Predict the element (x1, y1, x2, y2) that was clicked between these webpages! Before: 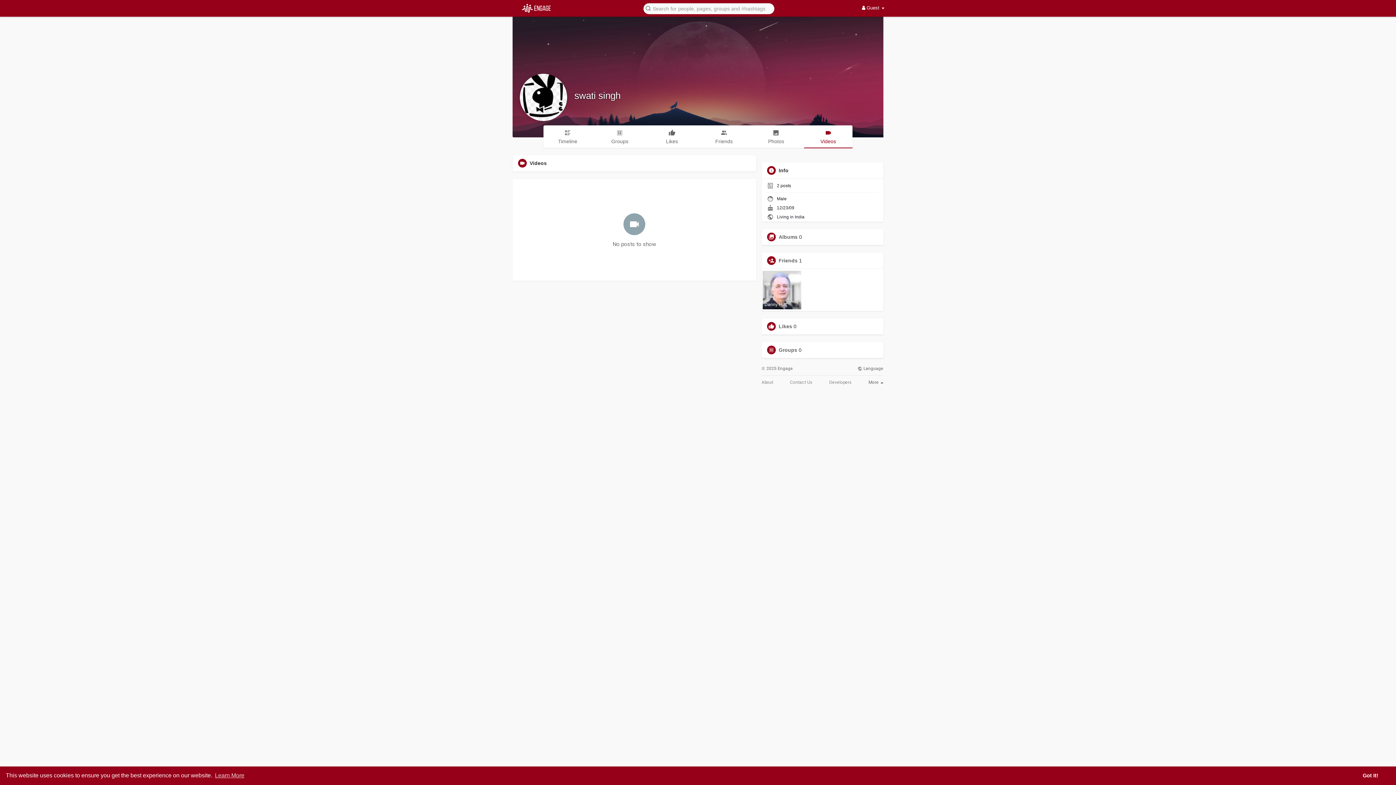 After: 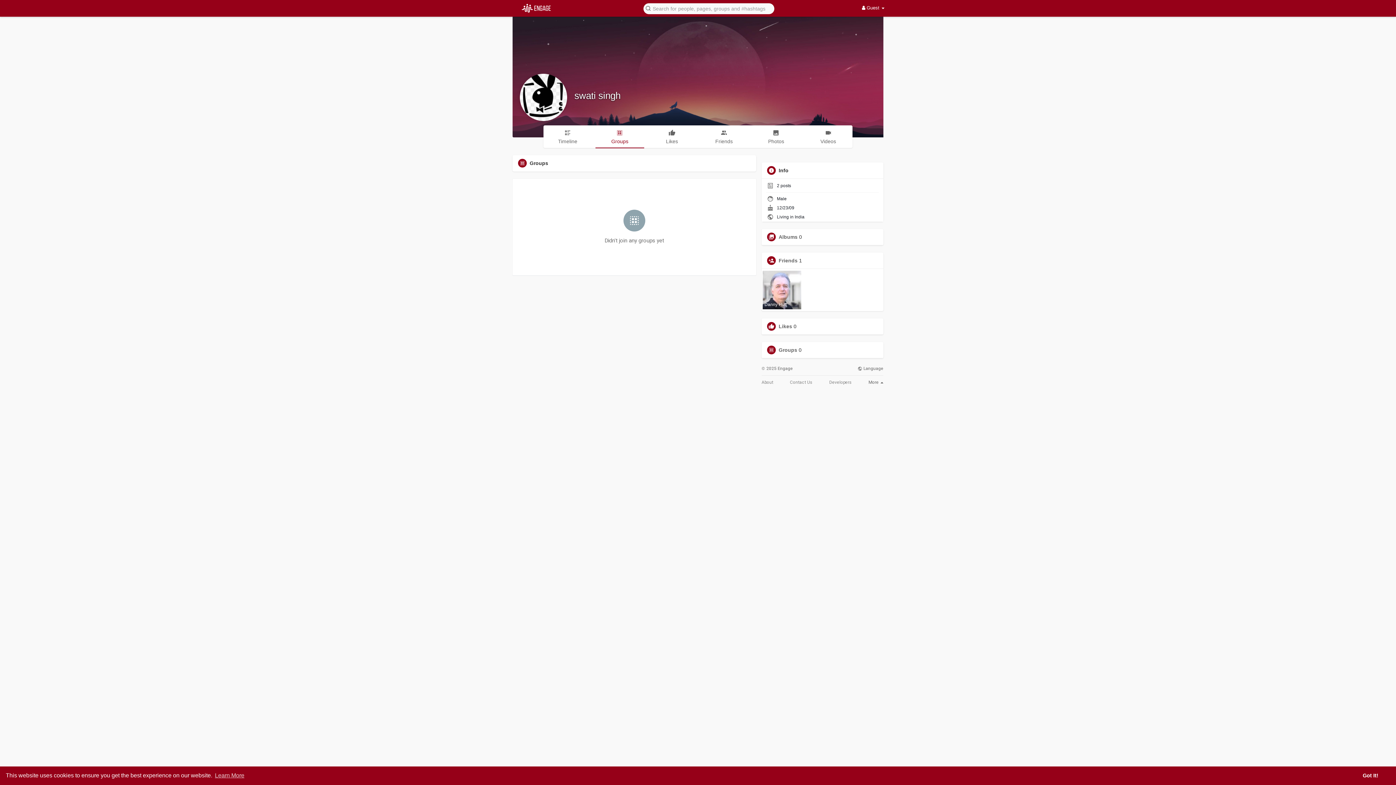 Action: label: Groups bbox: (778, 347, 797, 353)